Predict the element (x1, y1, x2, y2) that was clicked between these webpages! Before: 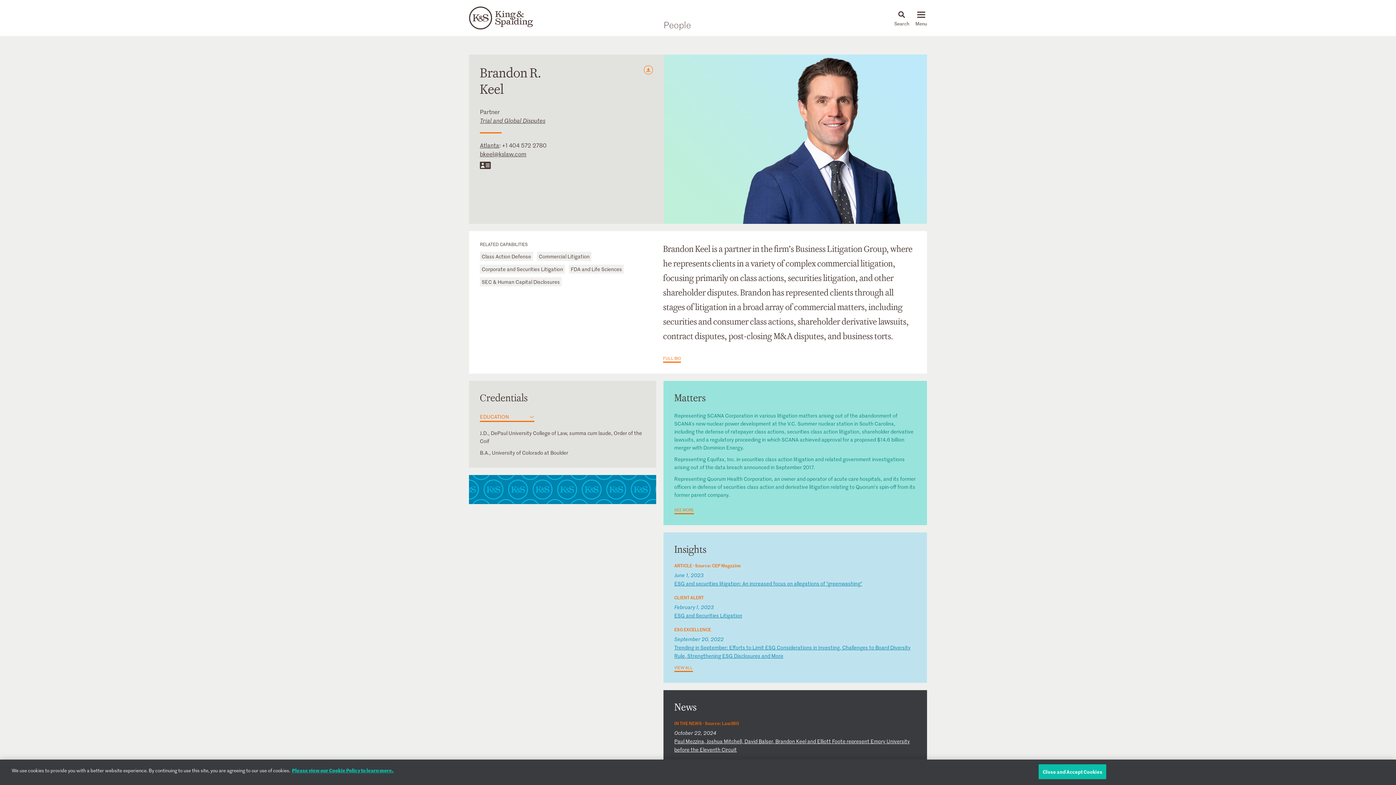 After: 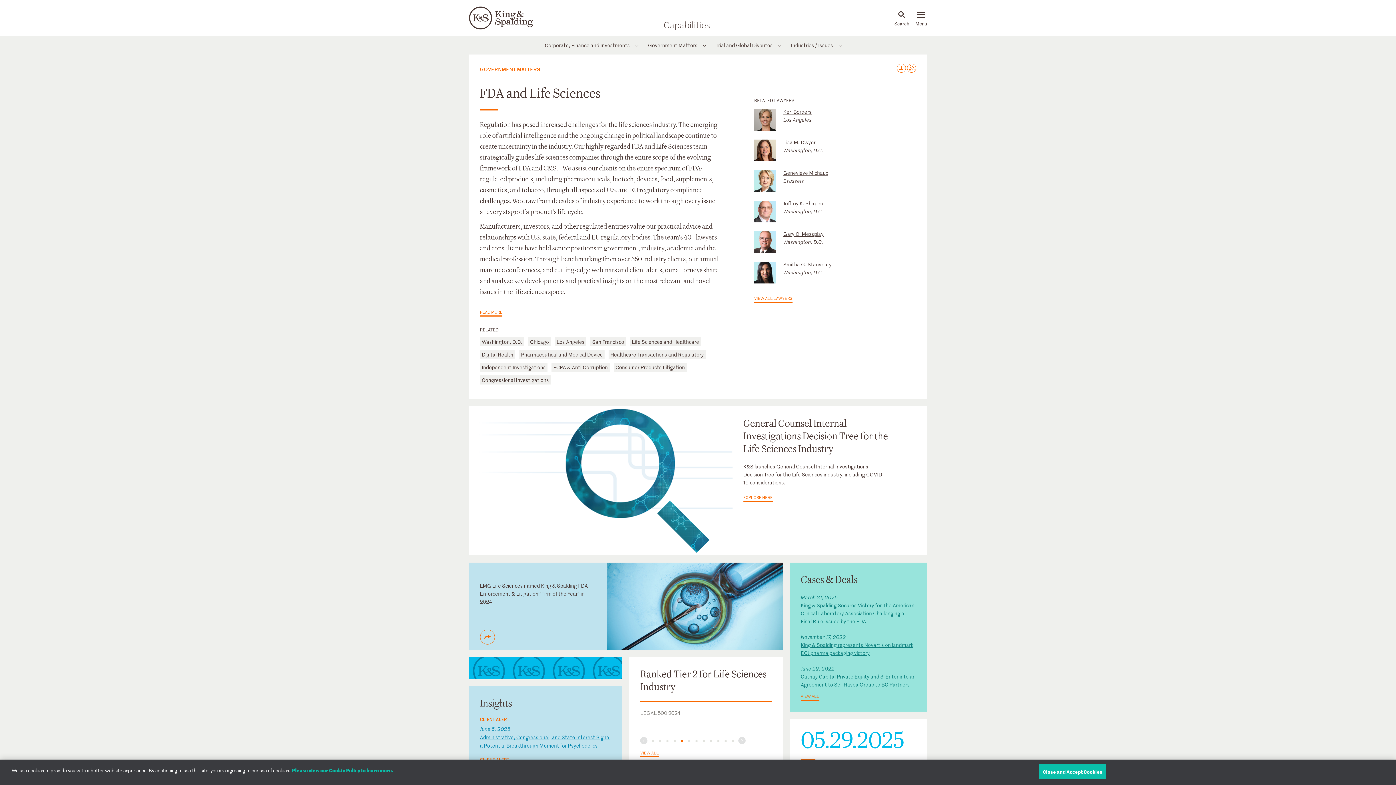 Action: label: FDA and Life Sciences bbox: (569, 264, 624, 273)